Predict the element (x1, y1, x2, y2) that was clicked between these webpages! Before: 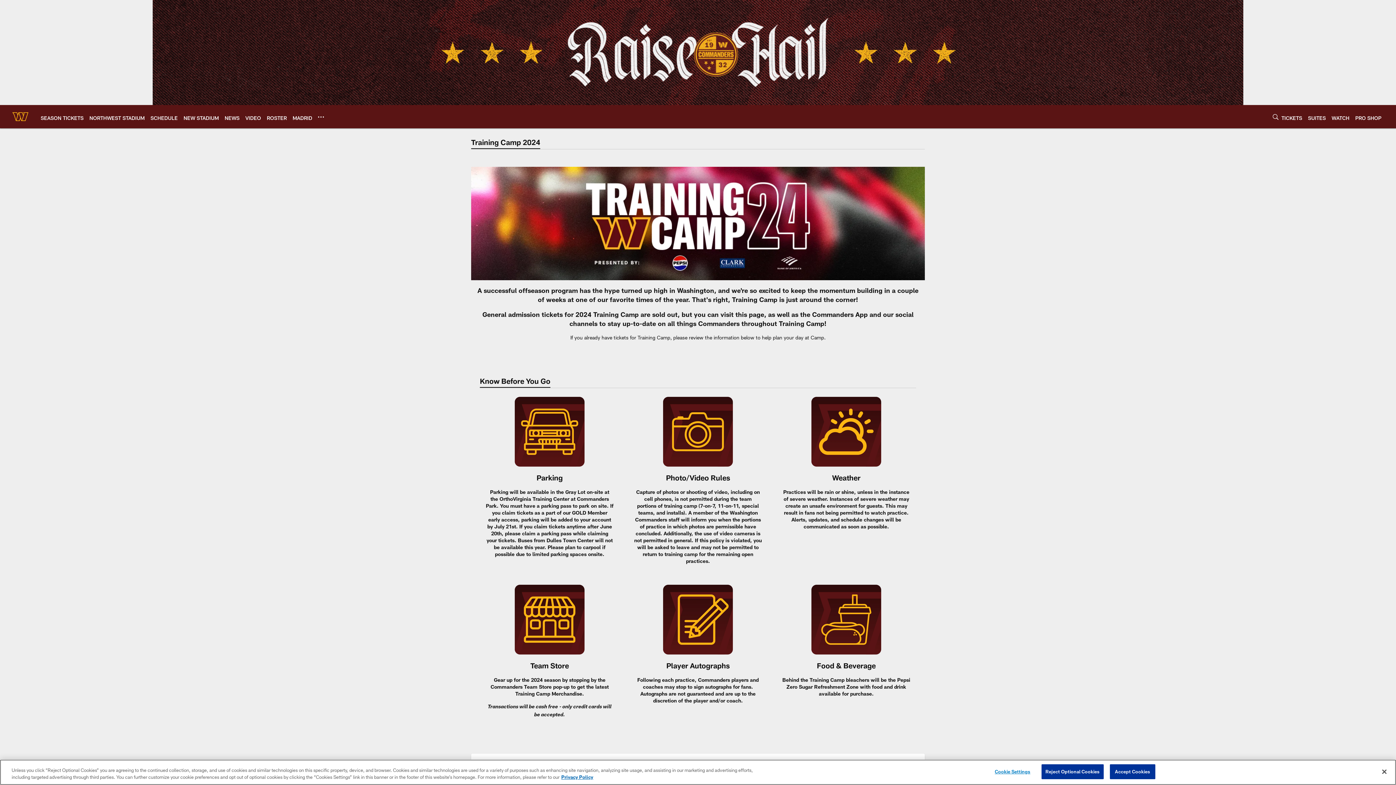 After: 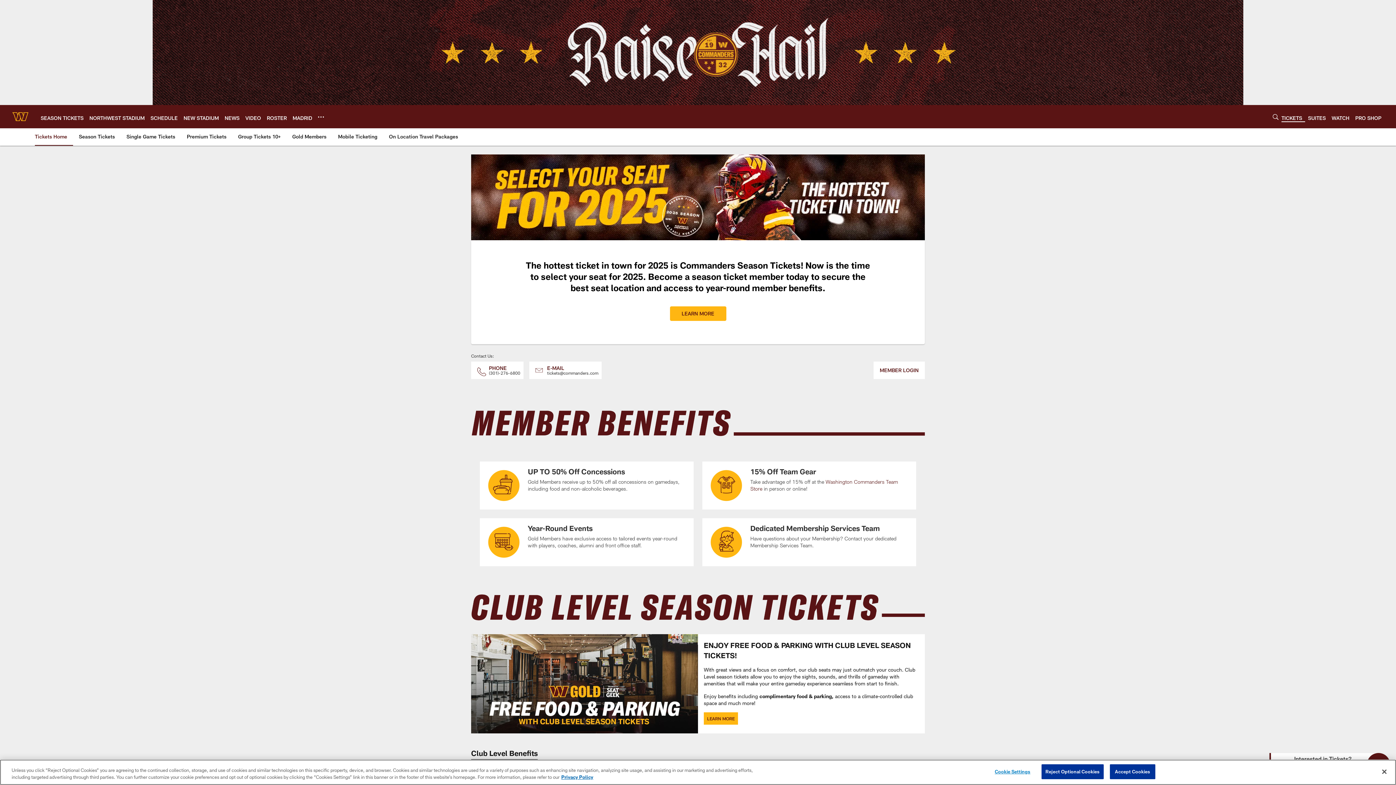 Action: bbox: (40, 114, 83, 120) label: SEASON TICKETS